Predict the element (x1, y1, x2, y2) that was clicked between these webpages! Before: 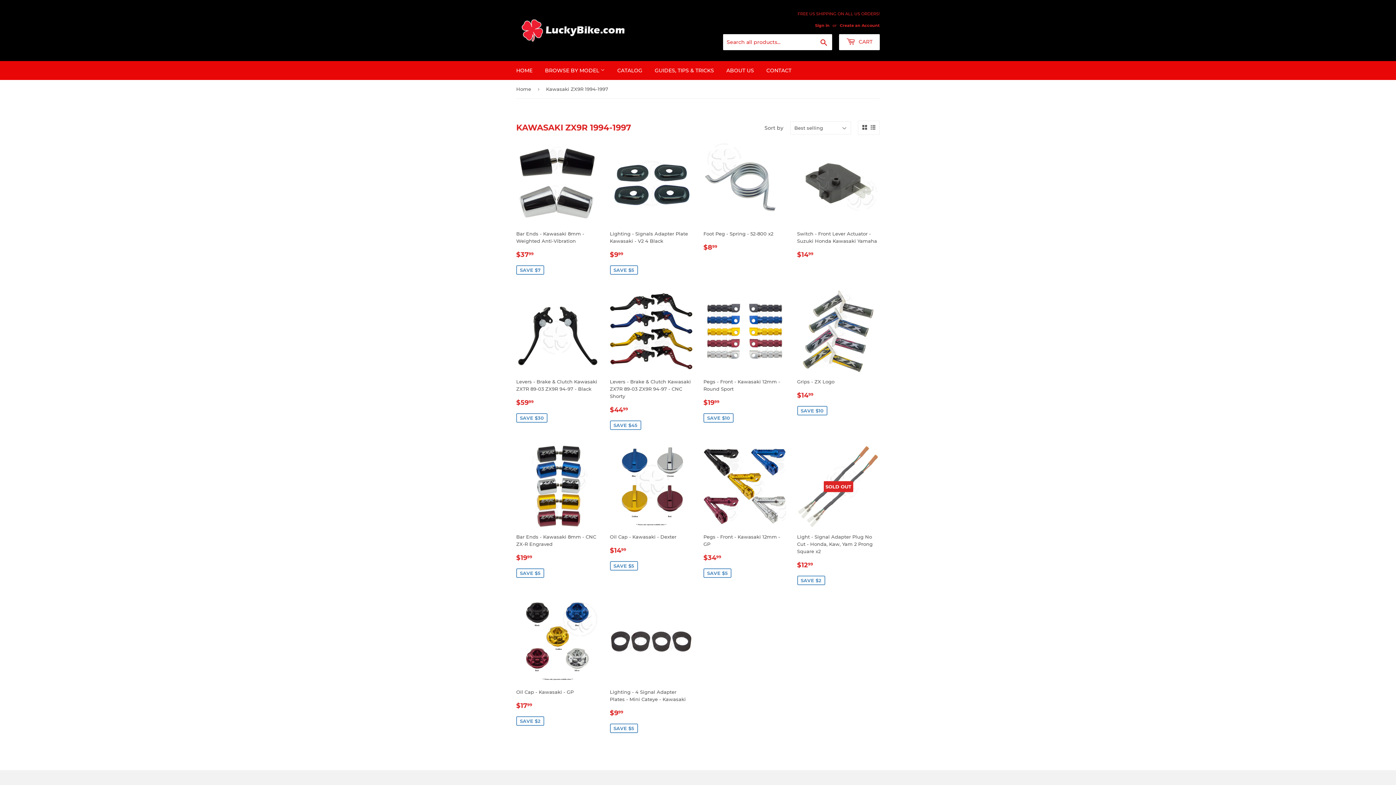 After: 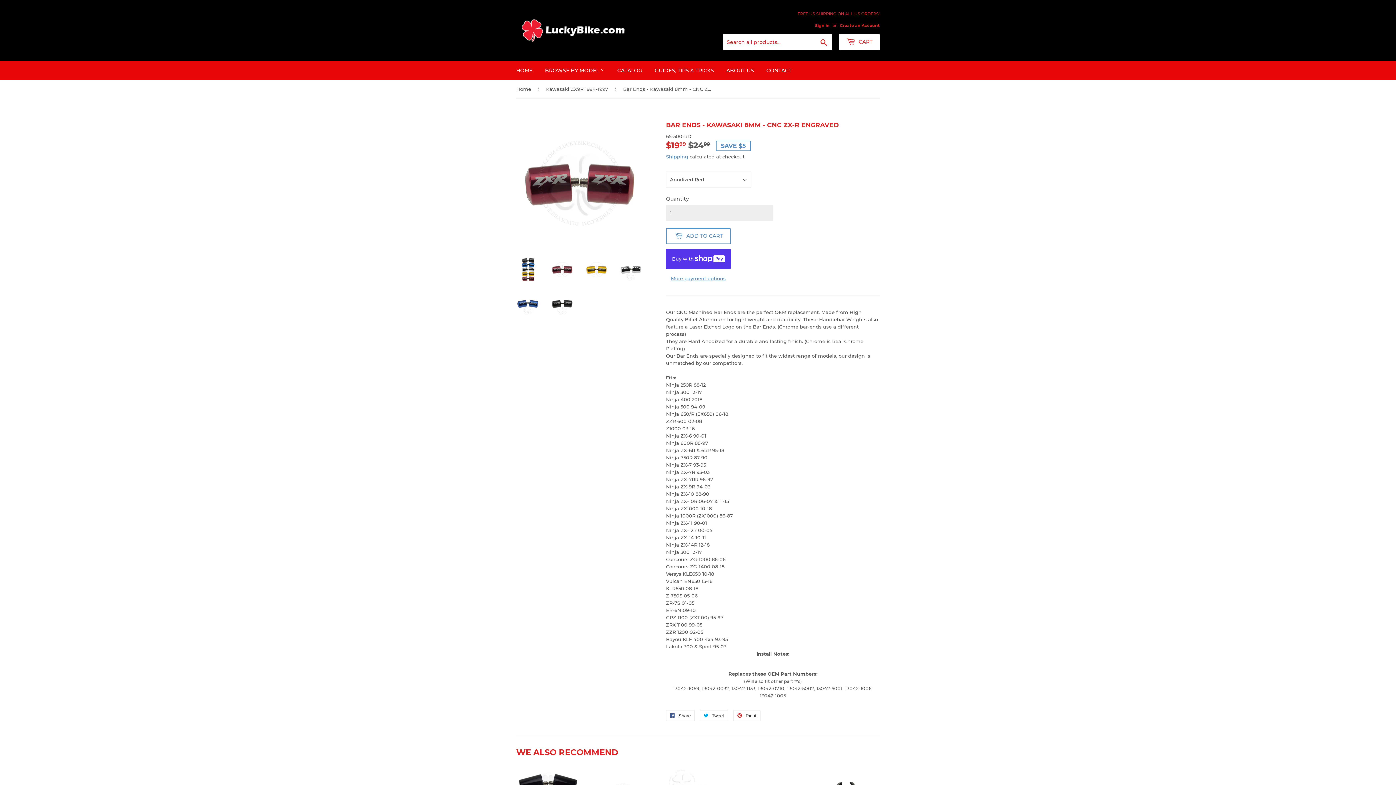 Action: label: Bar Ends - Kawasaki 8mm - CNC ZX-R Engraved

SALE PRICE
$1999
$19.99
SAVE $5 bbox: (516, 445, 599, 582)